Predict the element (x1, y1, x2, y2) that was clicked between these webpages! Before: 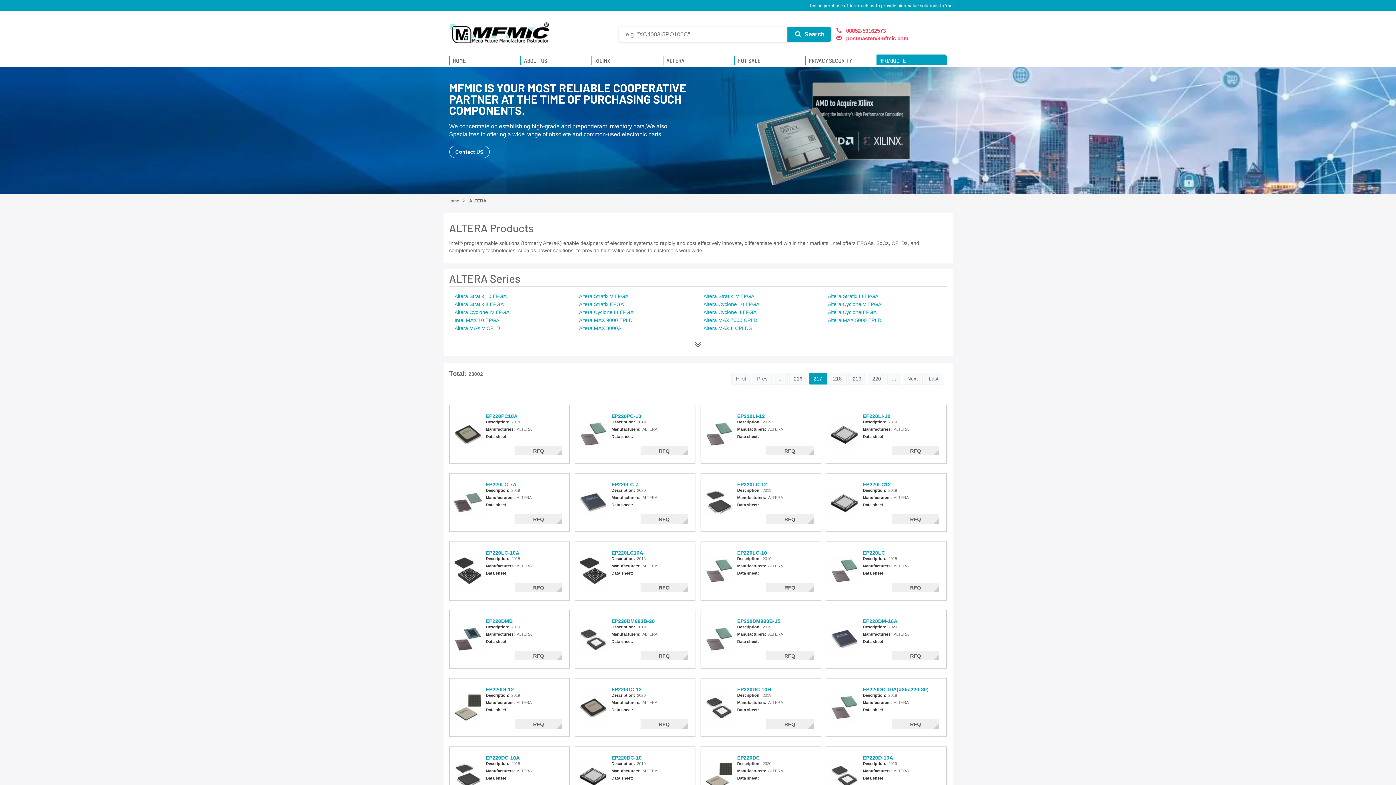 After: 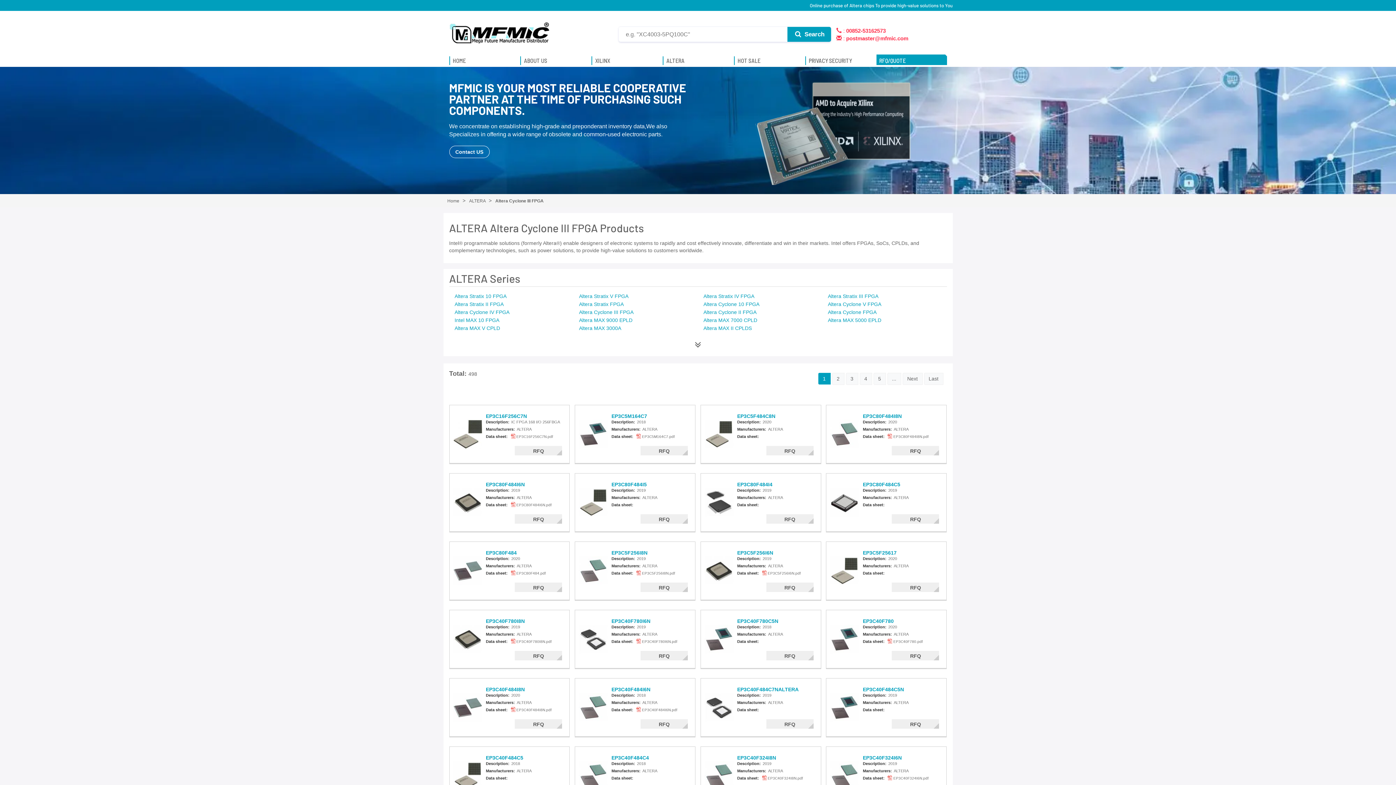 Action: bbox: (579, 309, 633, 315) label: Altera Cyclone III FPGA